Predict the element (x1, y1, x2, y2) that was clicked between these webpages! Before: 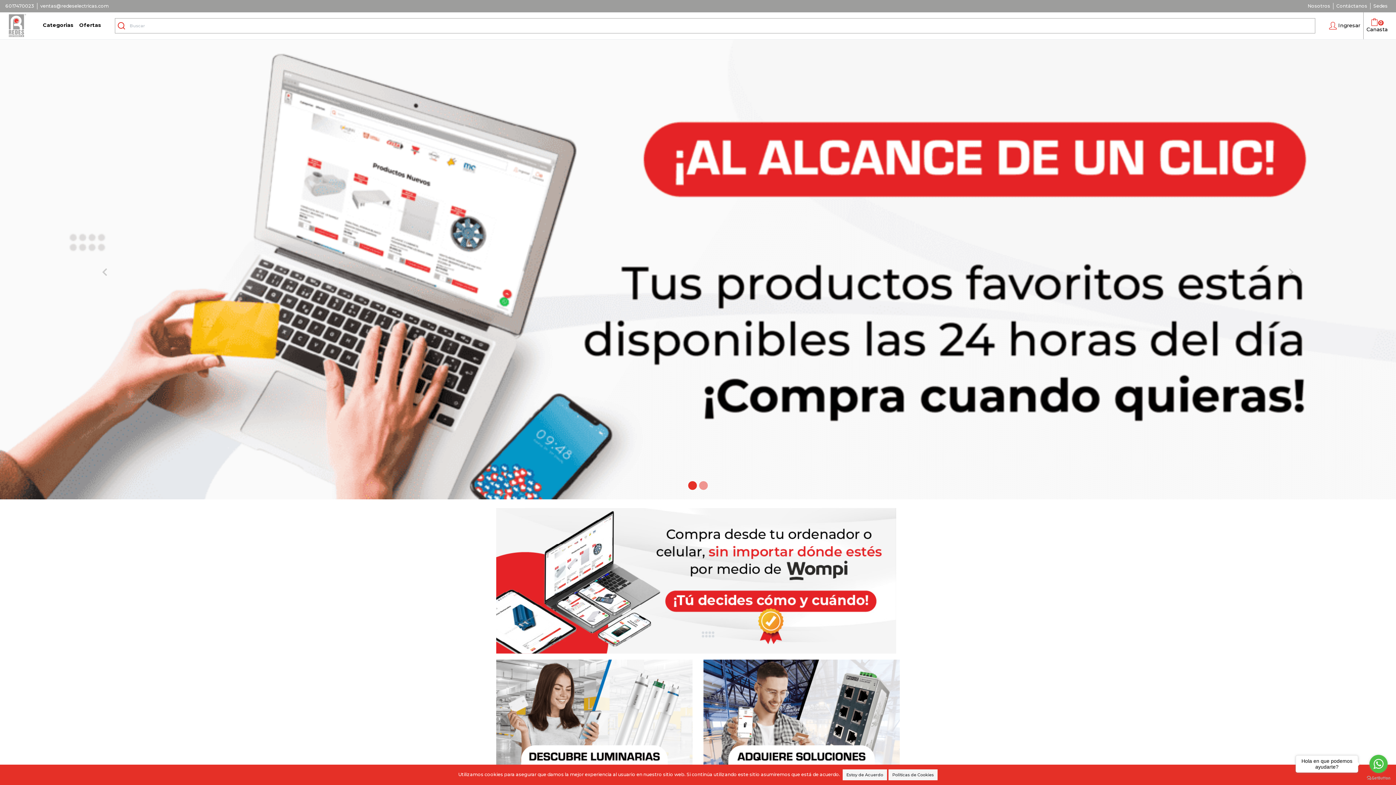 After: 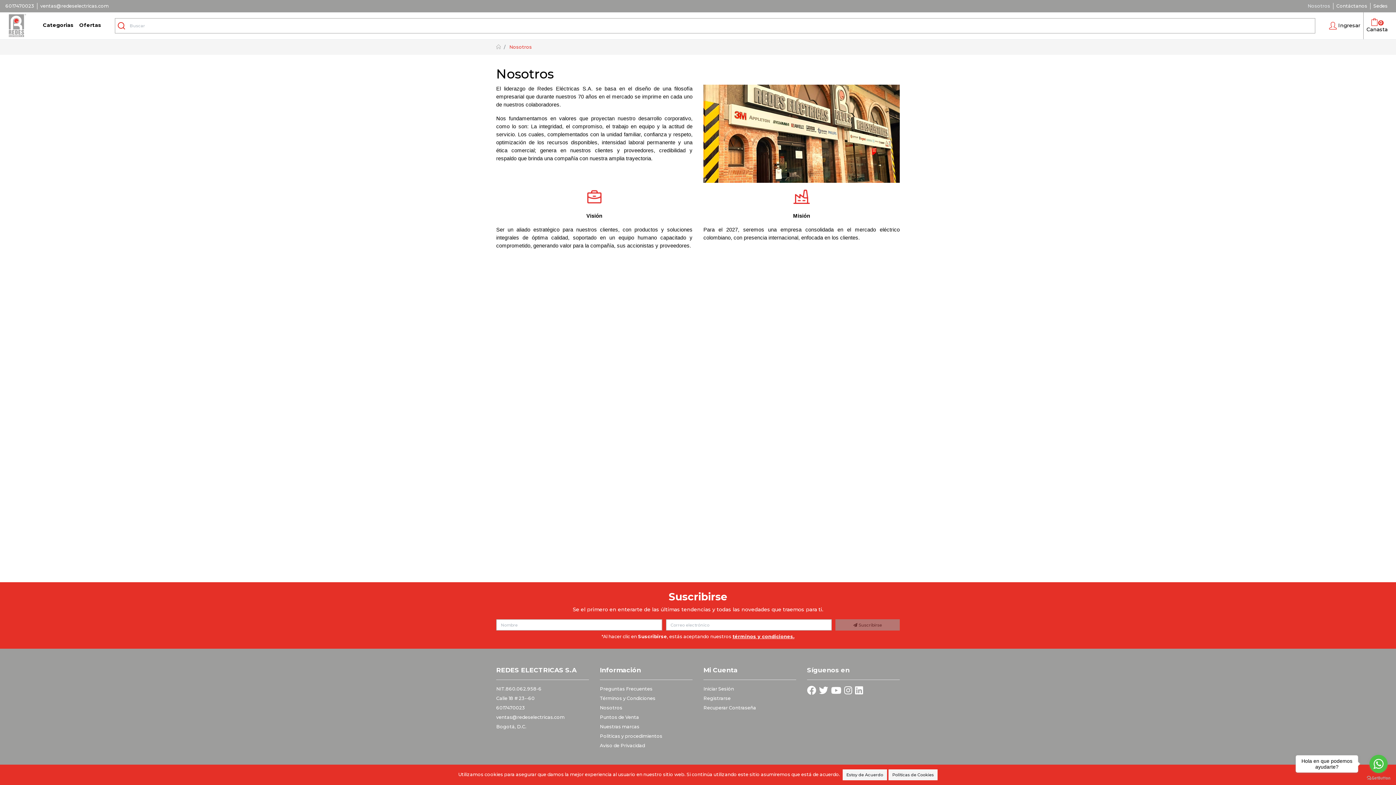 Action: bbox: (1308, 3, 1330, 8) label: Nosotros